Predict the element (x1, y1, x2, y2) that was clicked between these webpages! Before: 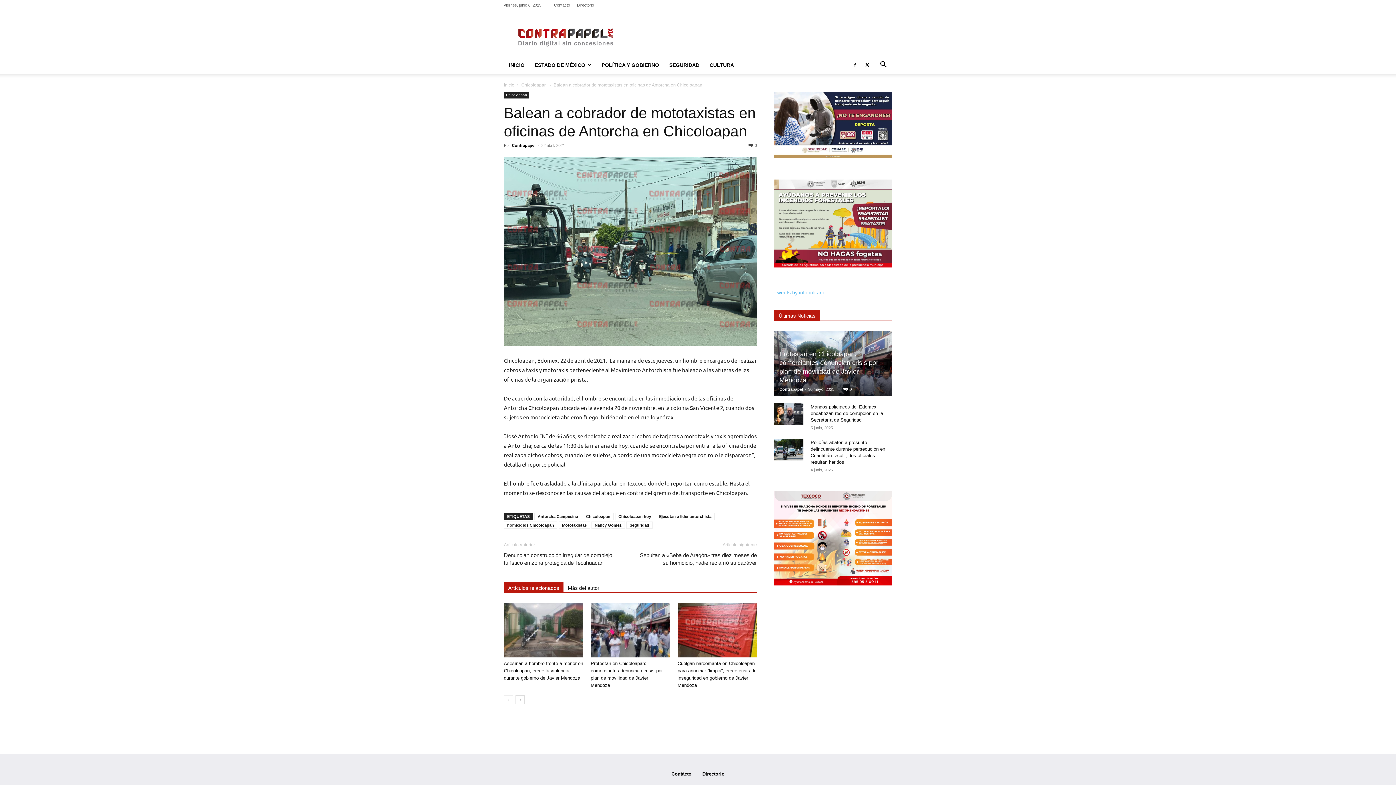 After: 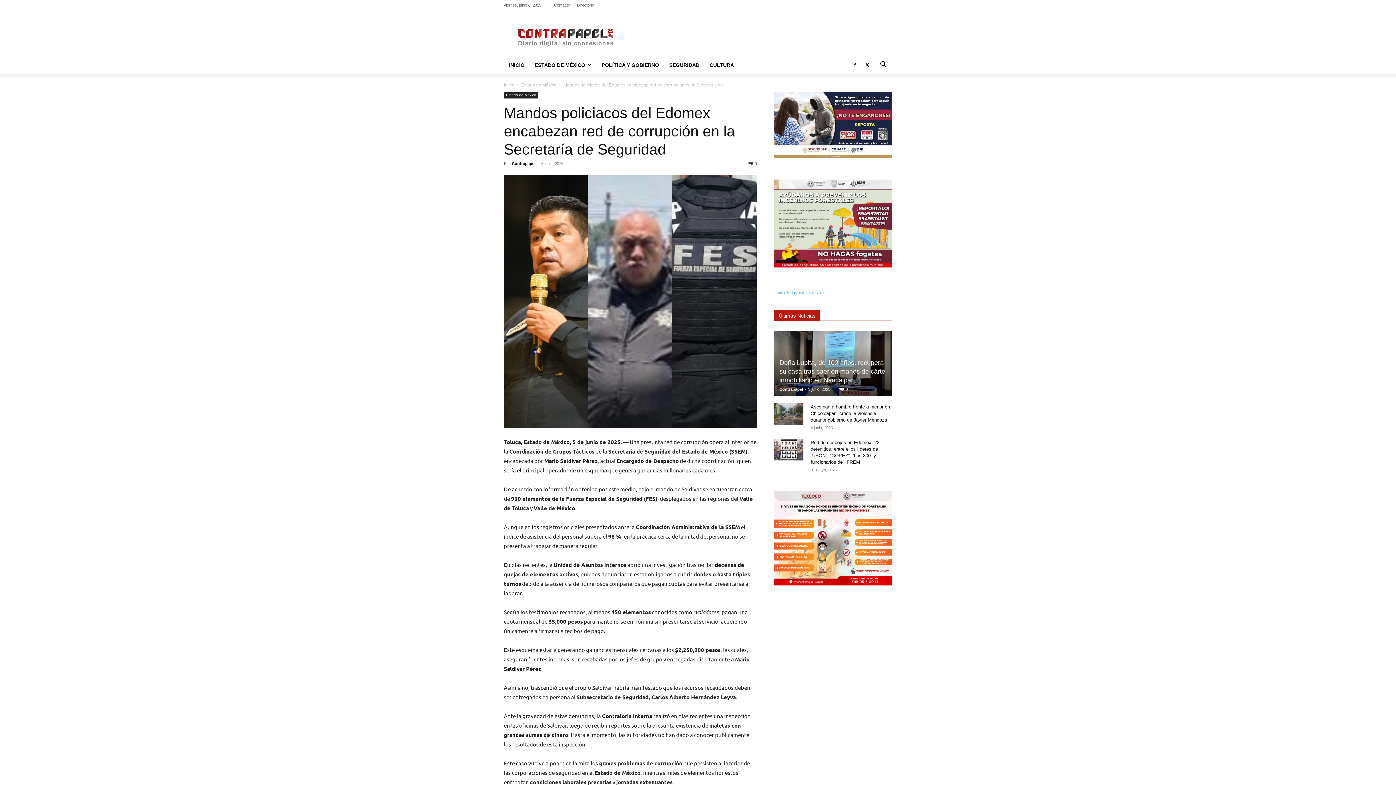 Action: label: Mandos policiacos del Edomex encabezan red de corrupción en la Secretaría de Seguridad bbox: (810, 404, 883, 423)